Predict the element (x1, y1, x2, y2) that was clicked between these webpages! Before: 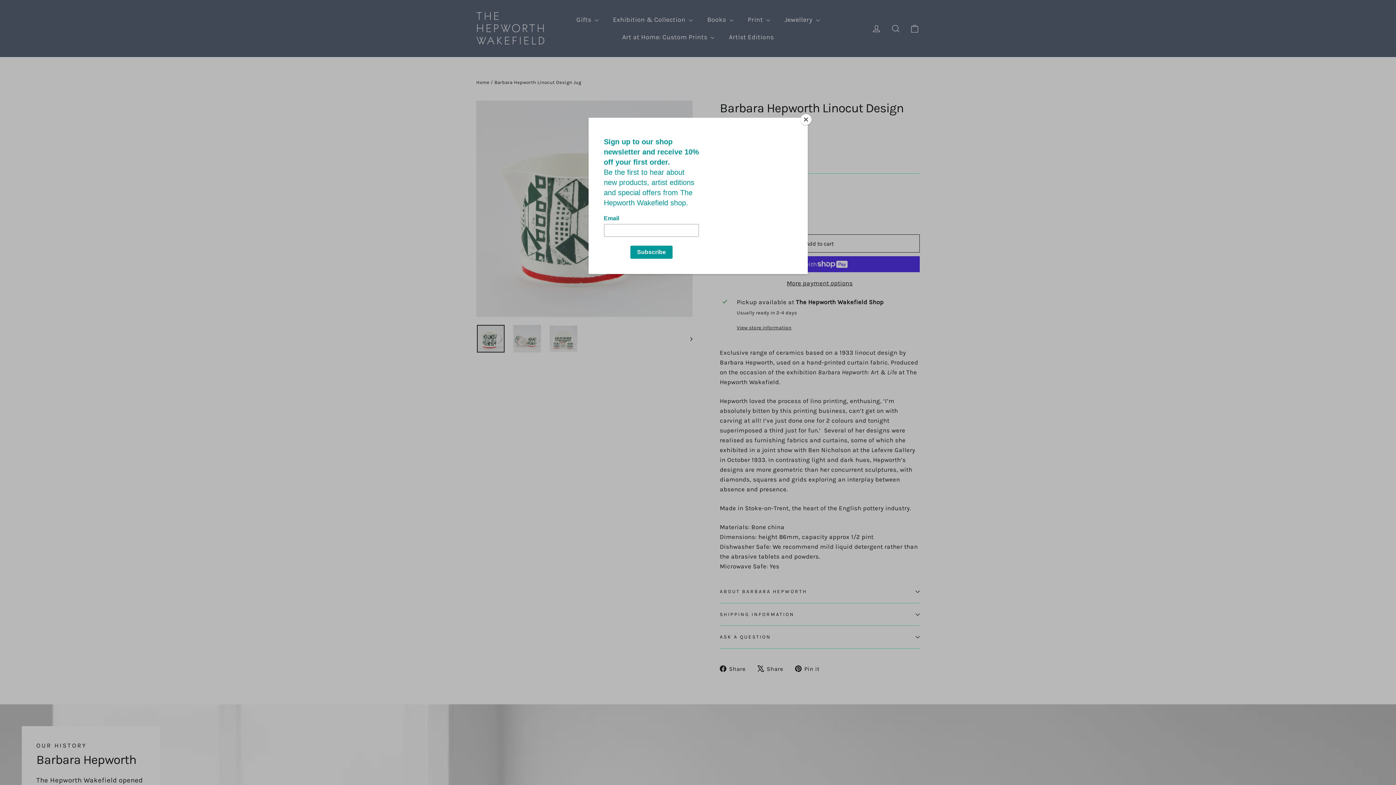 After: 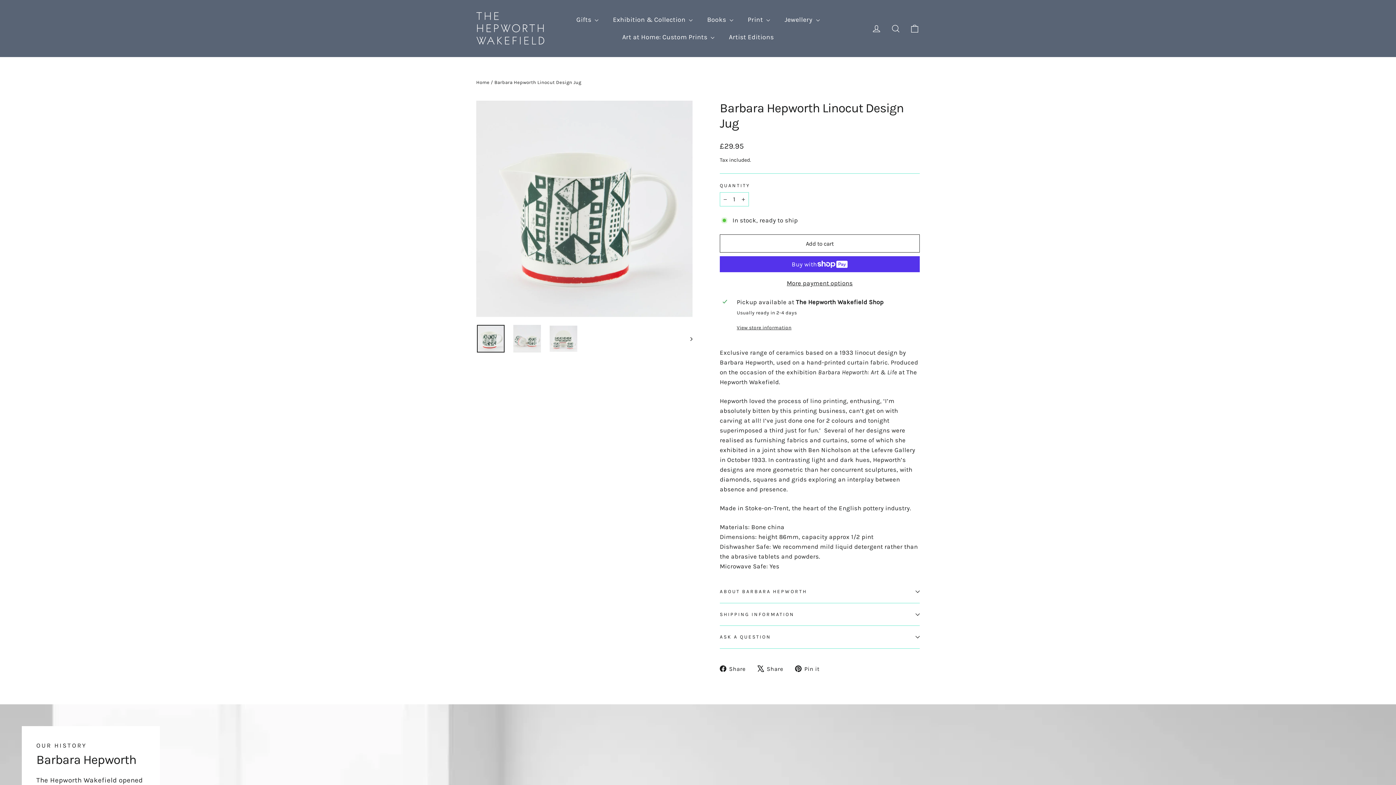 Action: bbox: (800, 114, 811, 125) label: Close